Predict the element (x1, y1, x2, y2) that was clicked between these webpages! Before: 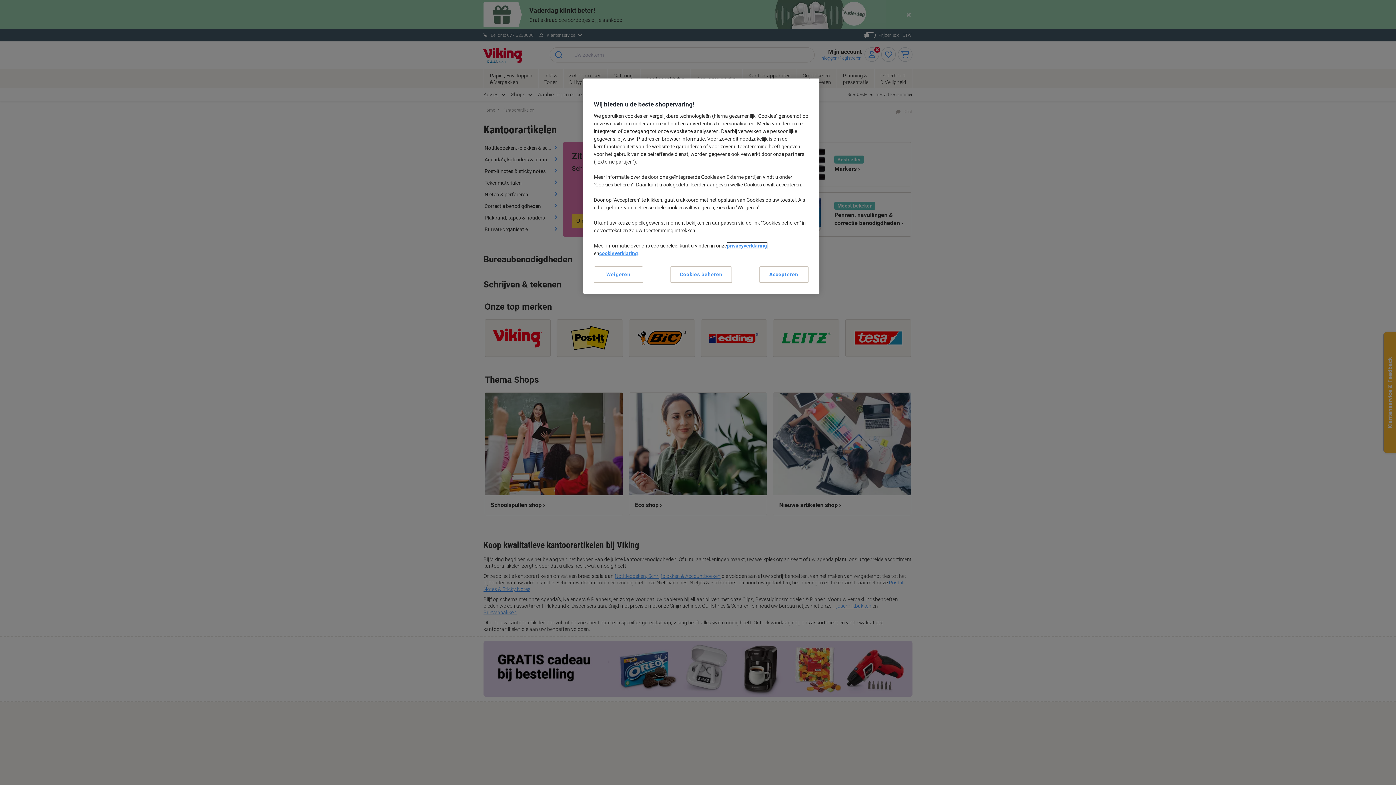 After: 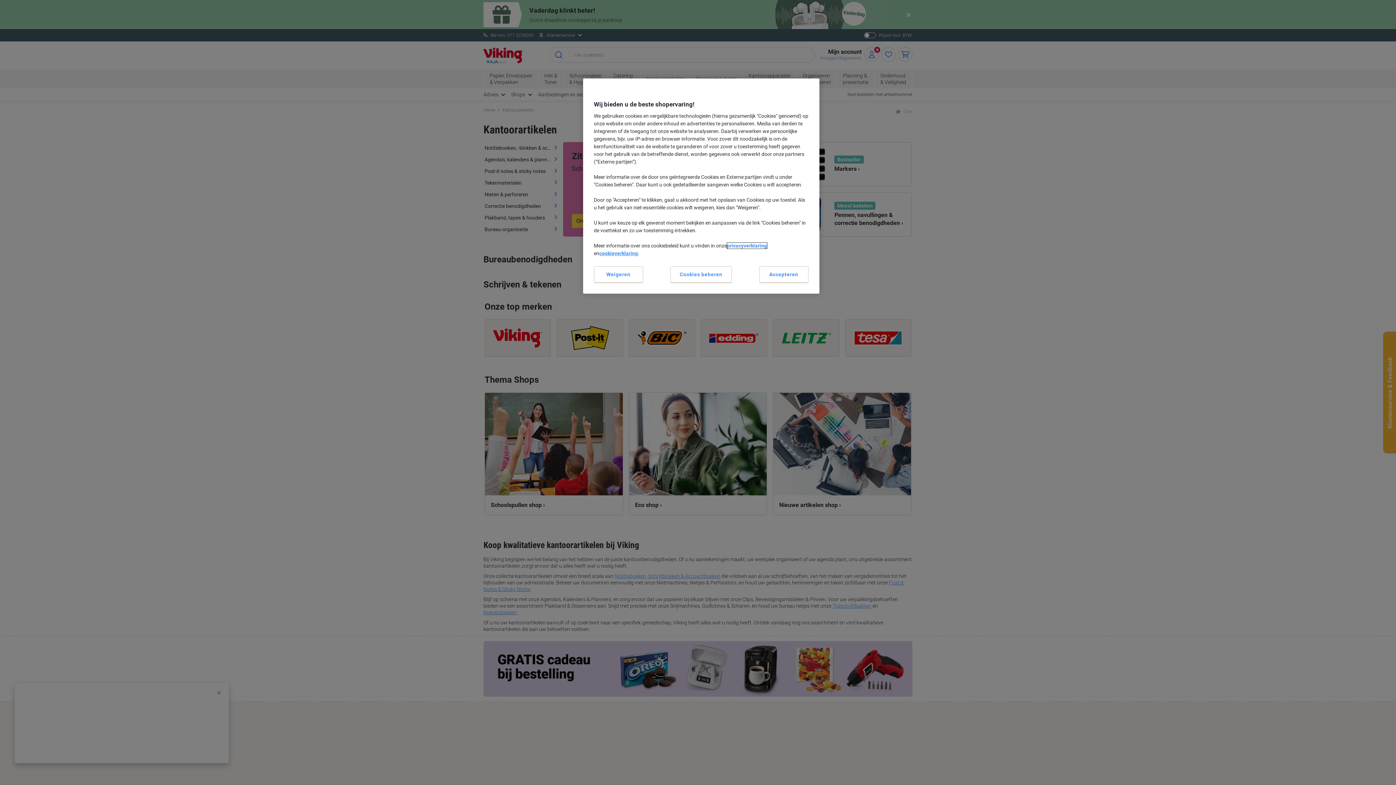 Action: label: privacyverklaring bbox: (727, 242, 767, 248)